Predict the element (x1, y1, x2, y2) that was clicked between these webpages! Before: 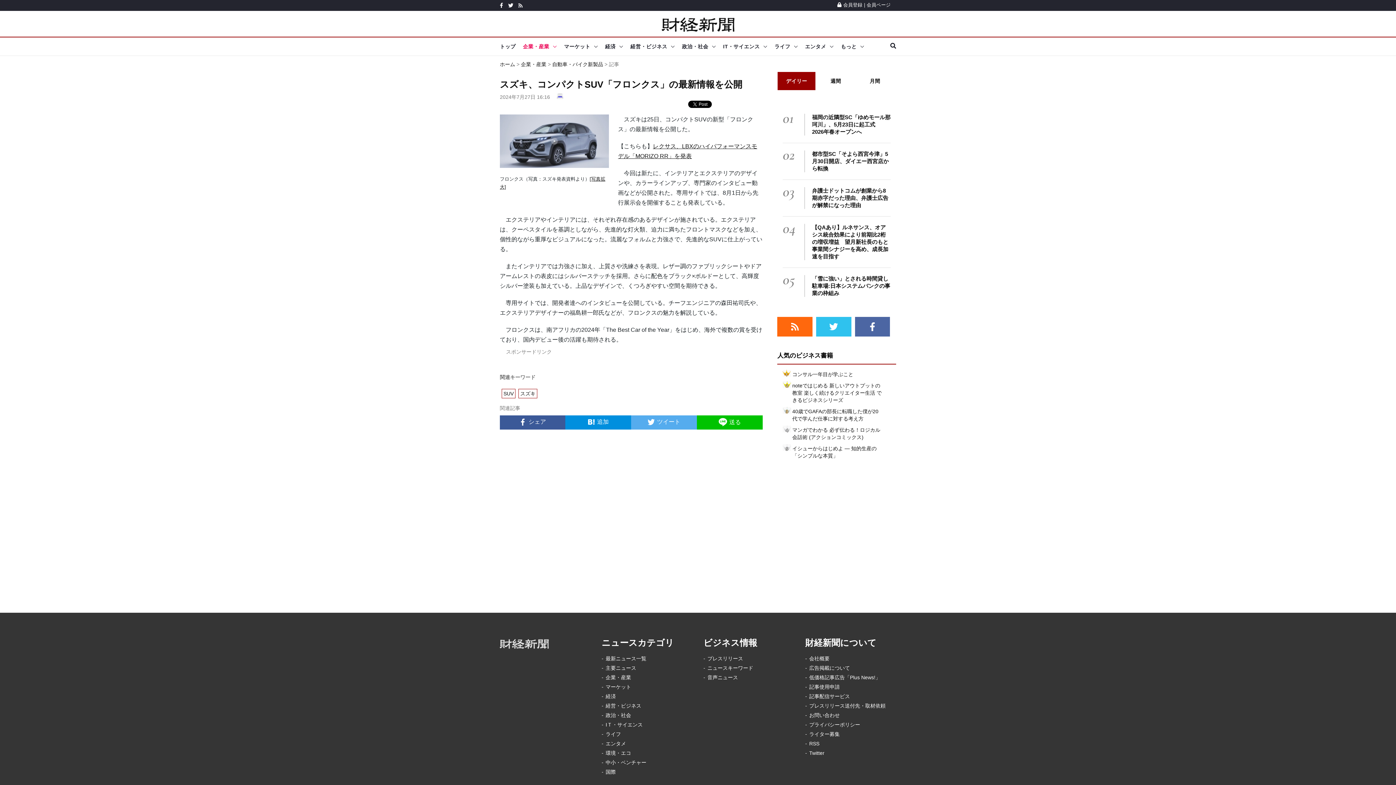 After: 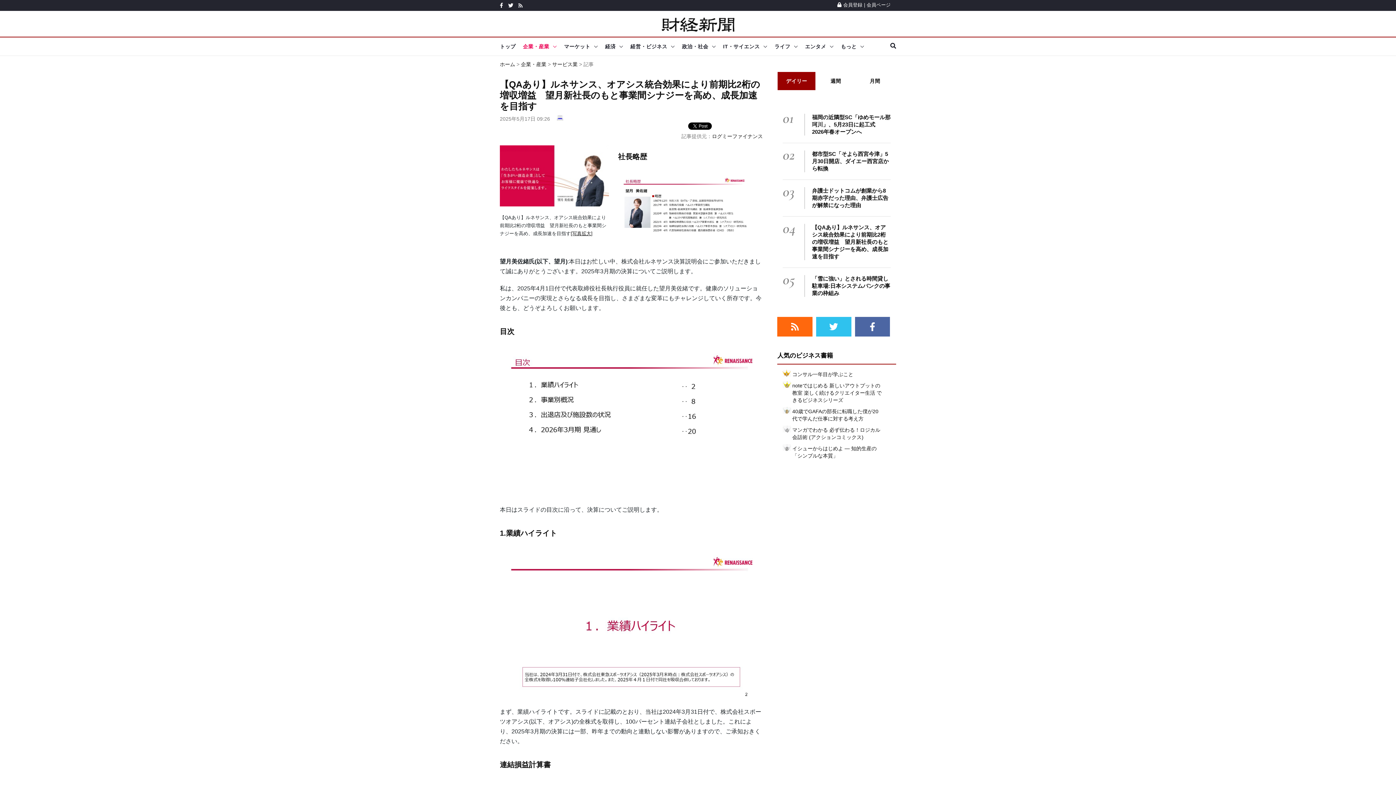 Action: label: 【QAあり】ルネサンス、オアシス統合効果により前期比2桁の増収増益　望月新社長のもと事業間シナジーを高め、成長加速を目指す bbox: (812, 224, 888, 259)